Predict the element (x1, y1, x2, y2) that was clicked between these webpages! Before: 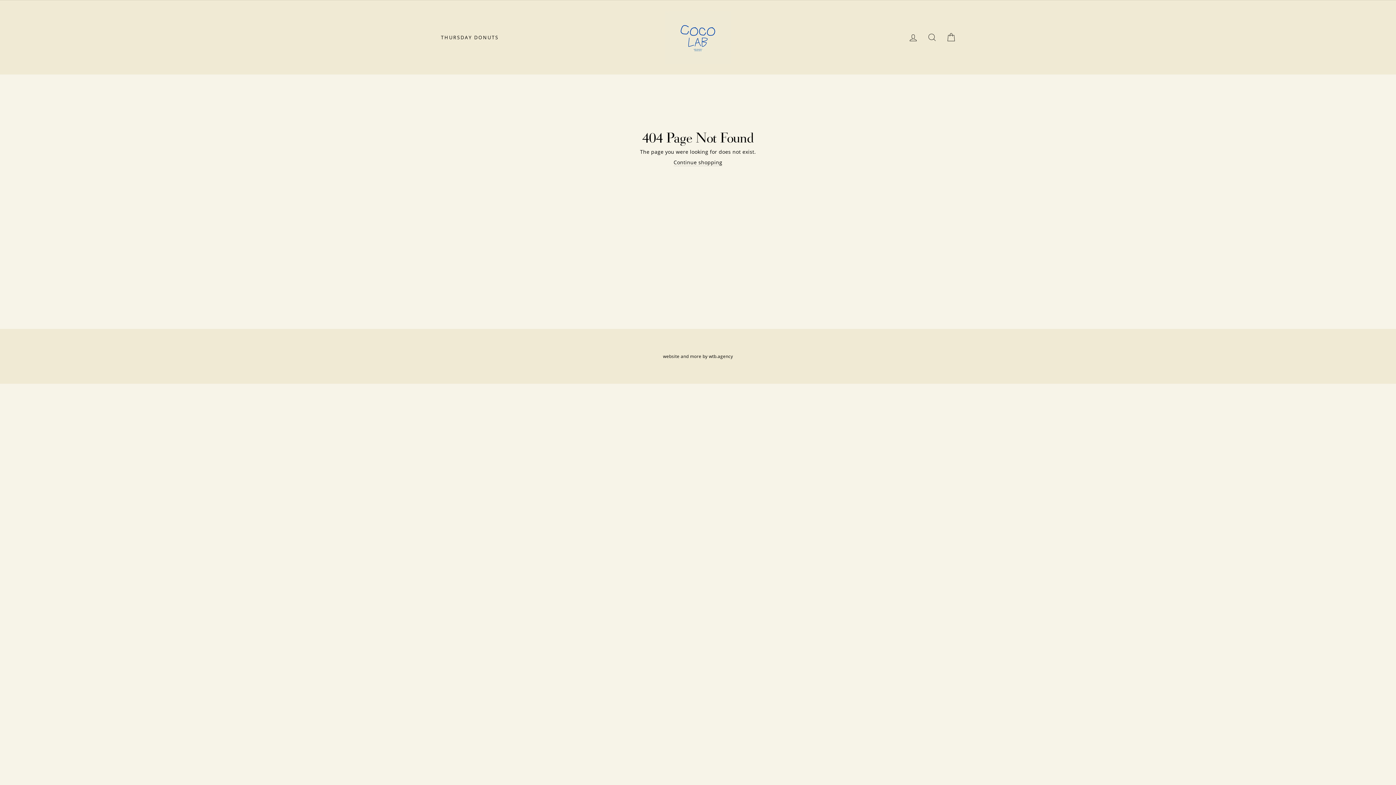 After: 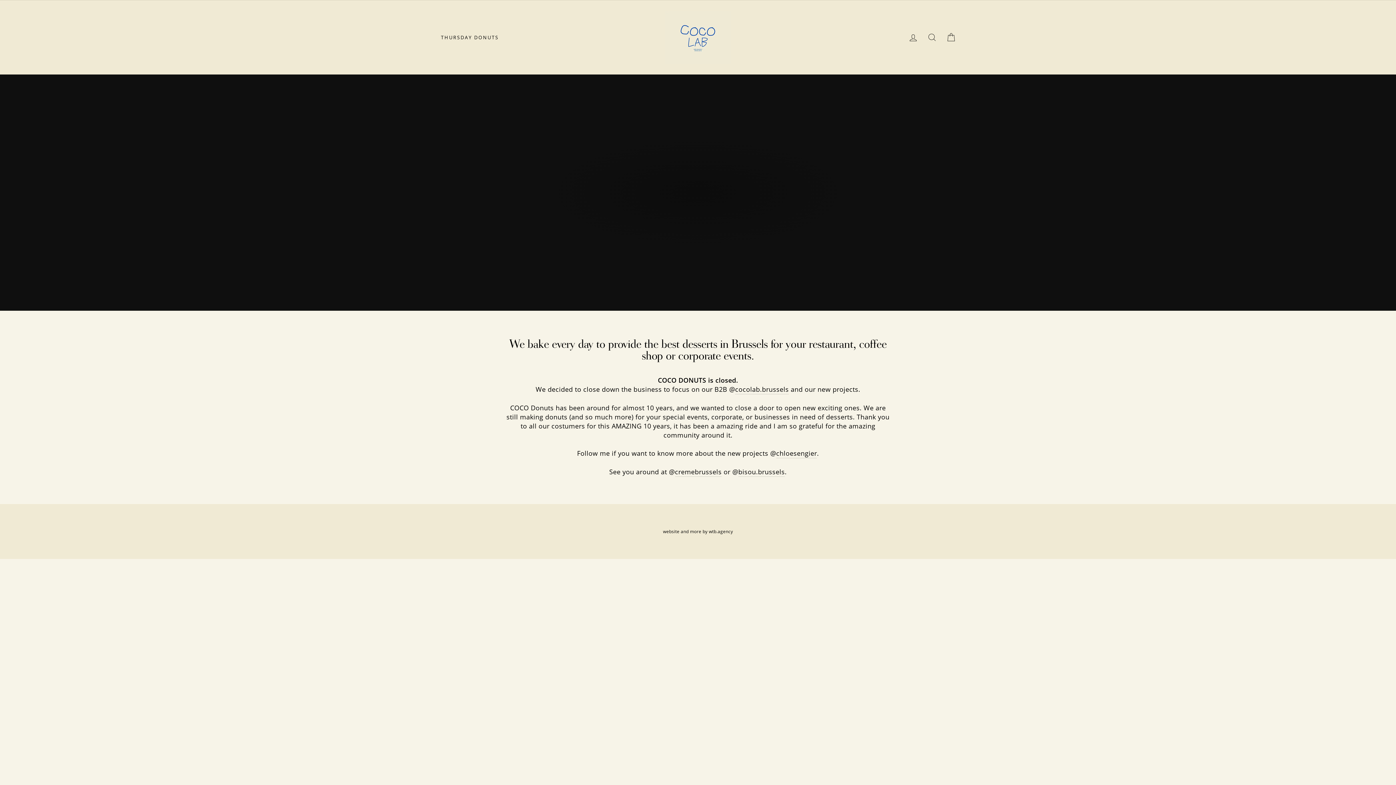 Action: bbox: (665, 11, 730, 63)